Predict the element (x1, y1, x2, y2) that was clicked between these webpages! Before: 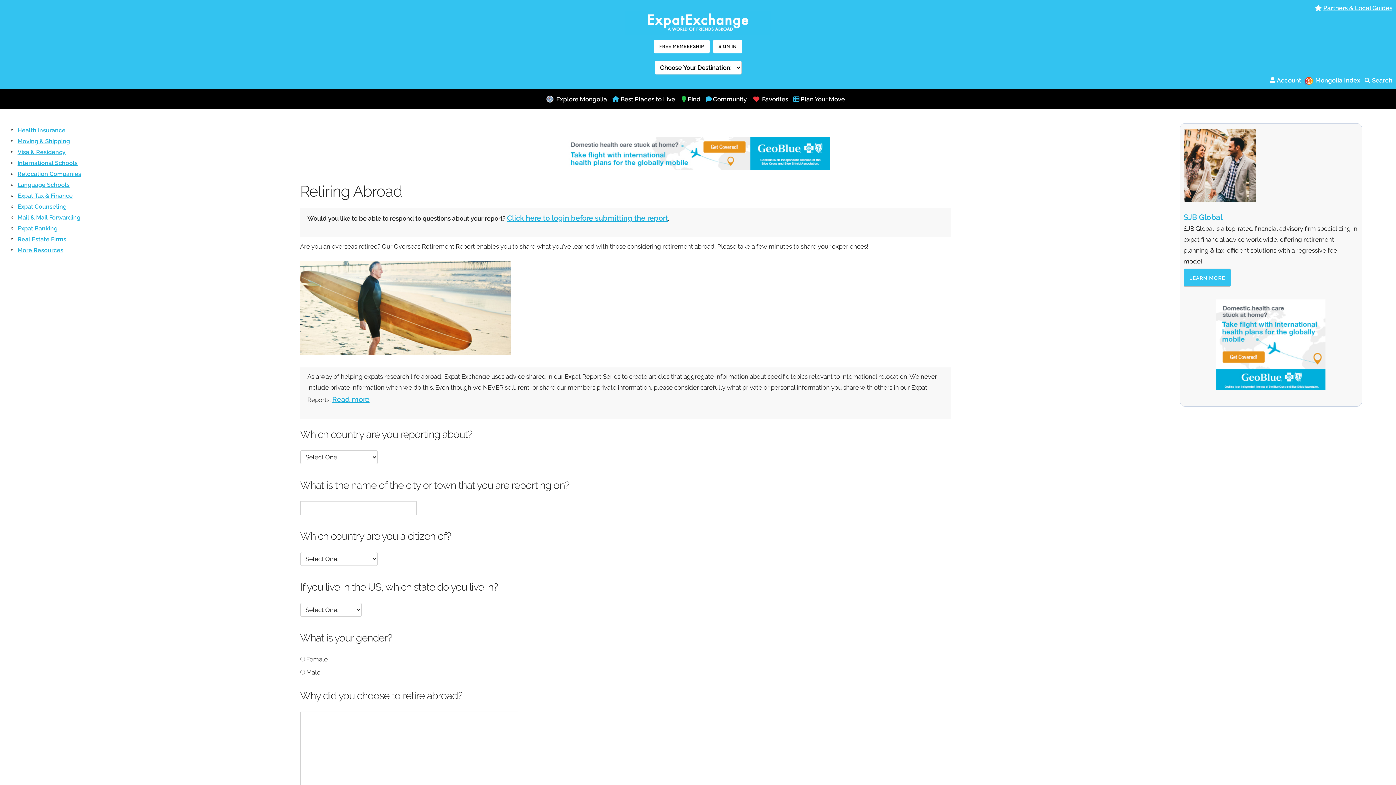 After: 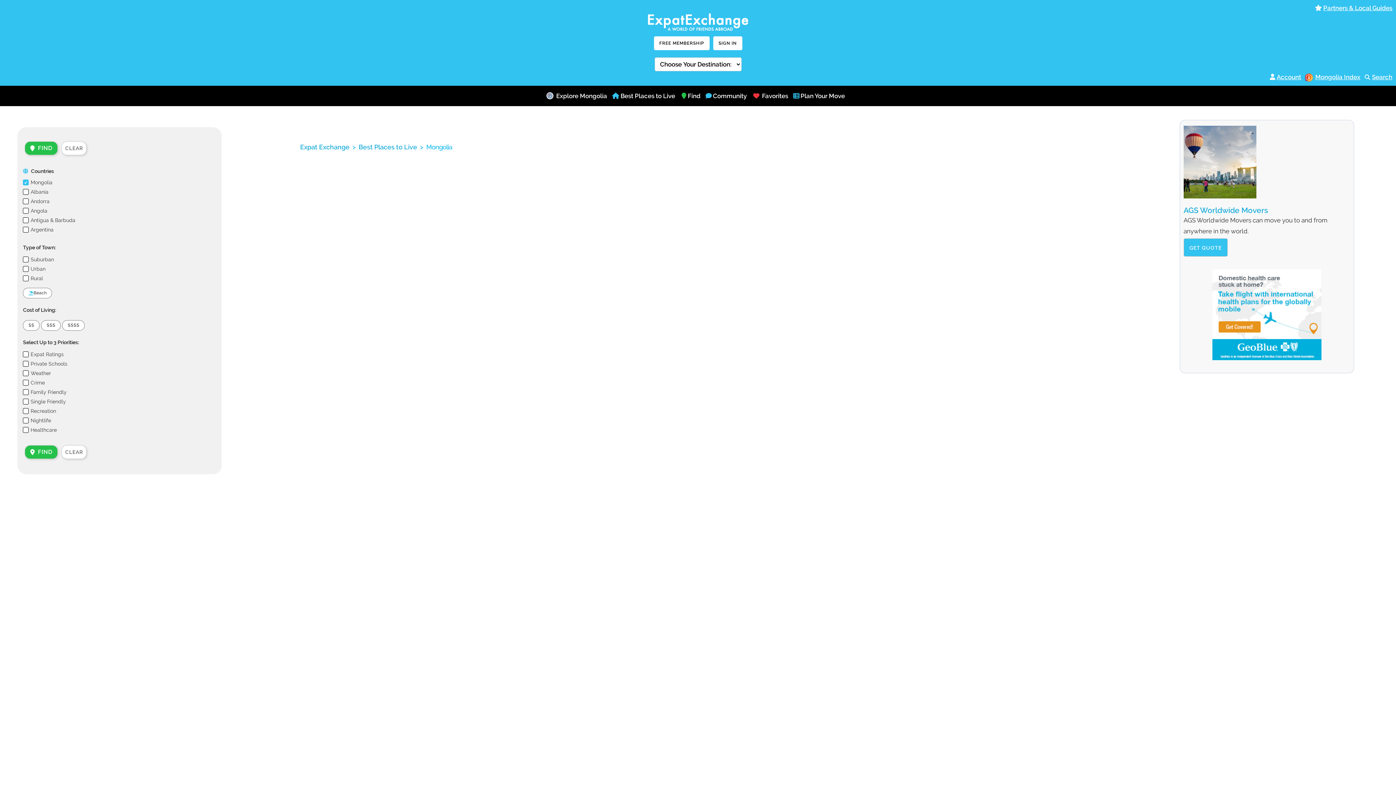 Action: bbox: (612, 91, 620, 107)